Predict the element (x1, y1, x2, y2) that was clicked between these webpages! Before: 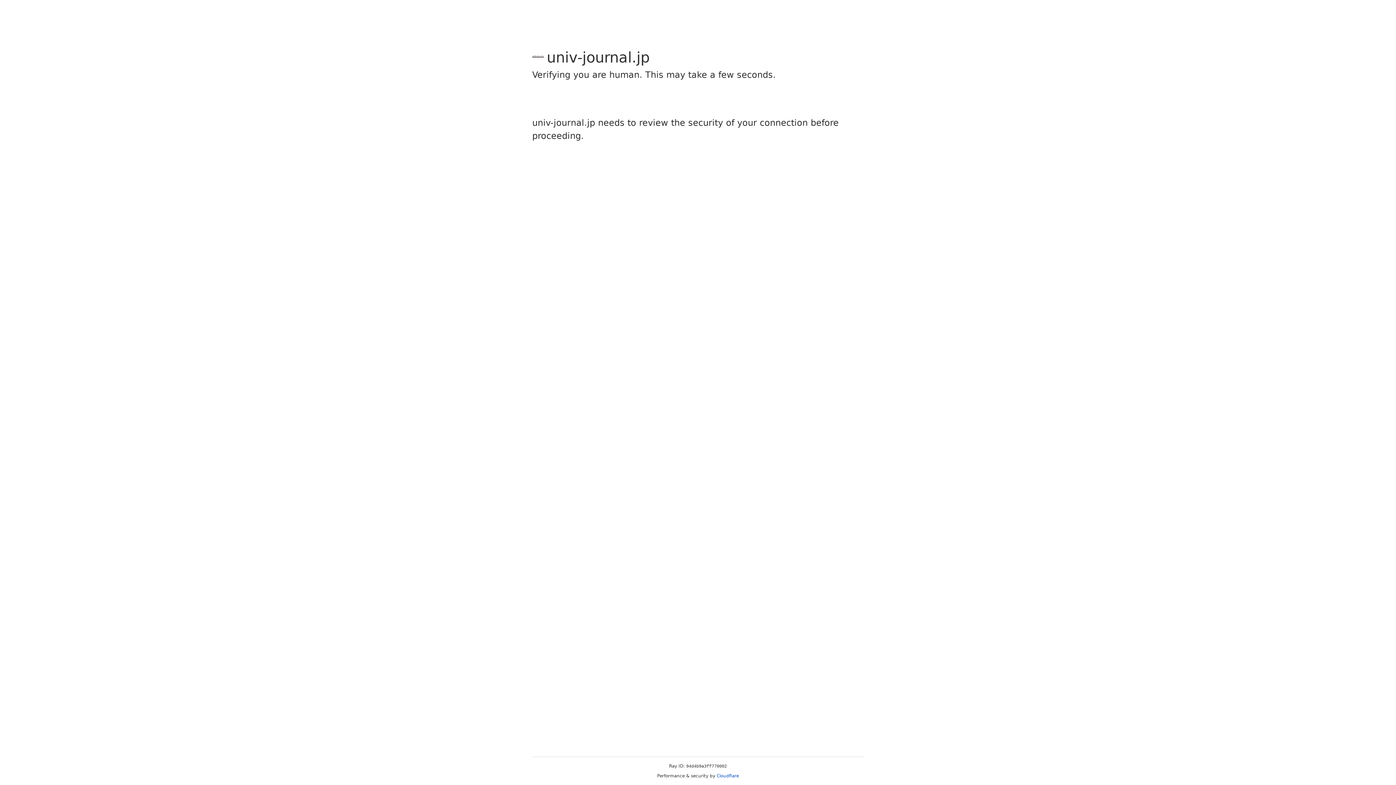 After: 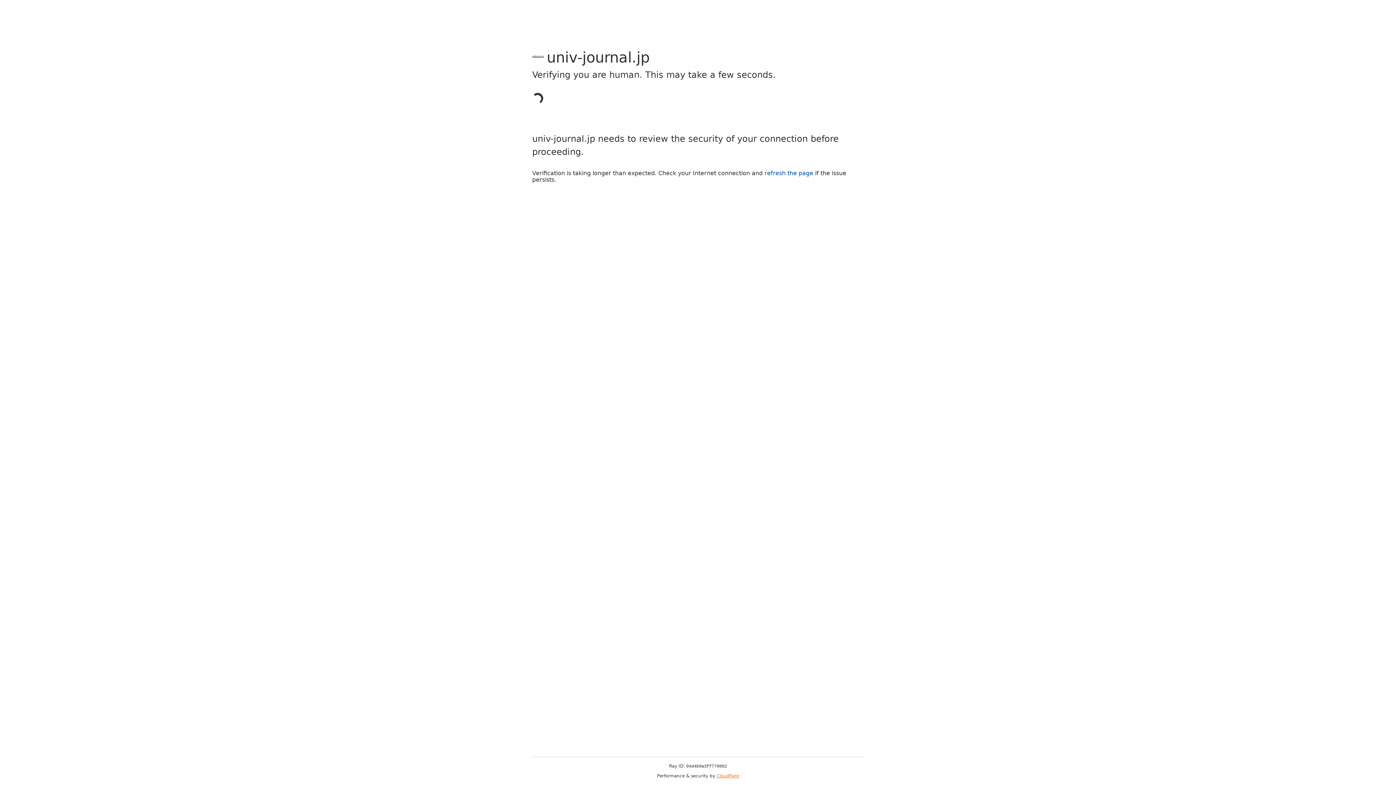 Action: label: Cloudflare bbox: (716, 773, 739, 778)